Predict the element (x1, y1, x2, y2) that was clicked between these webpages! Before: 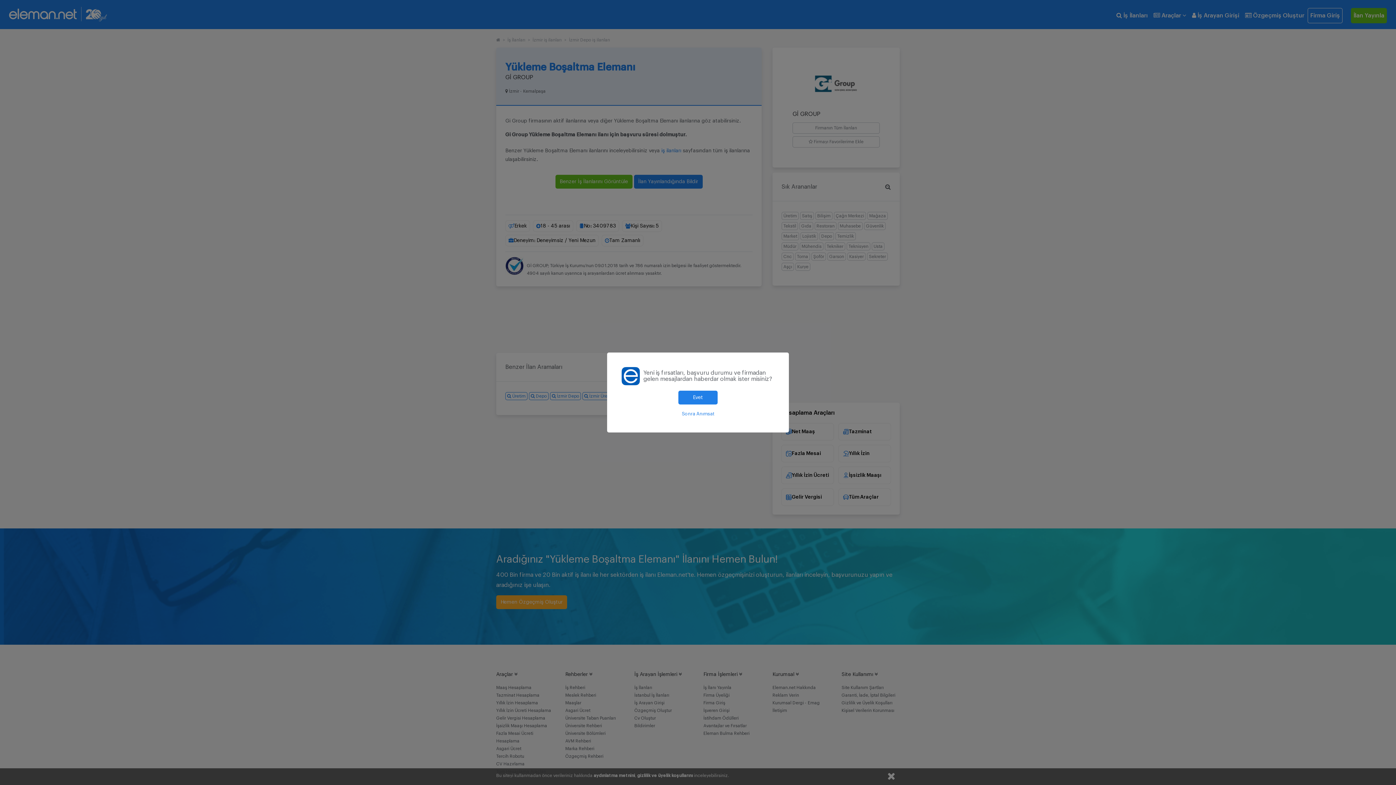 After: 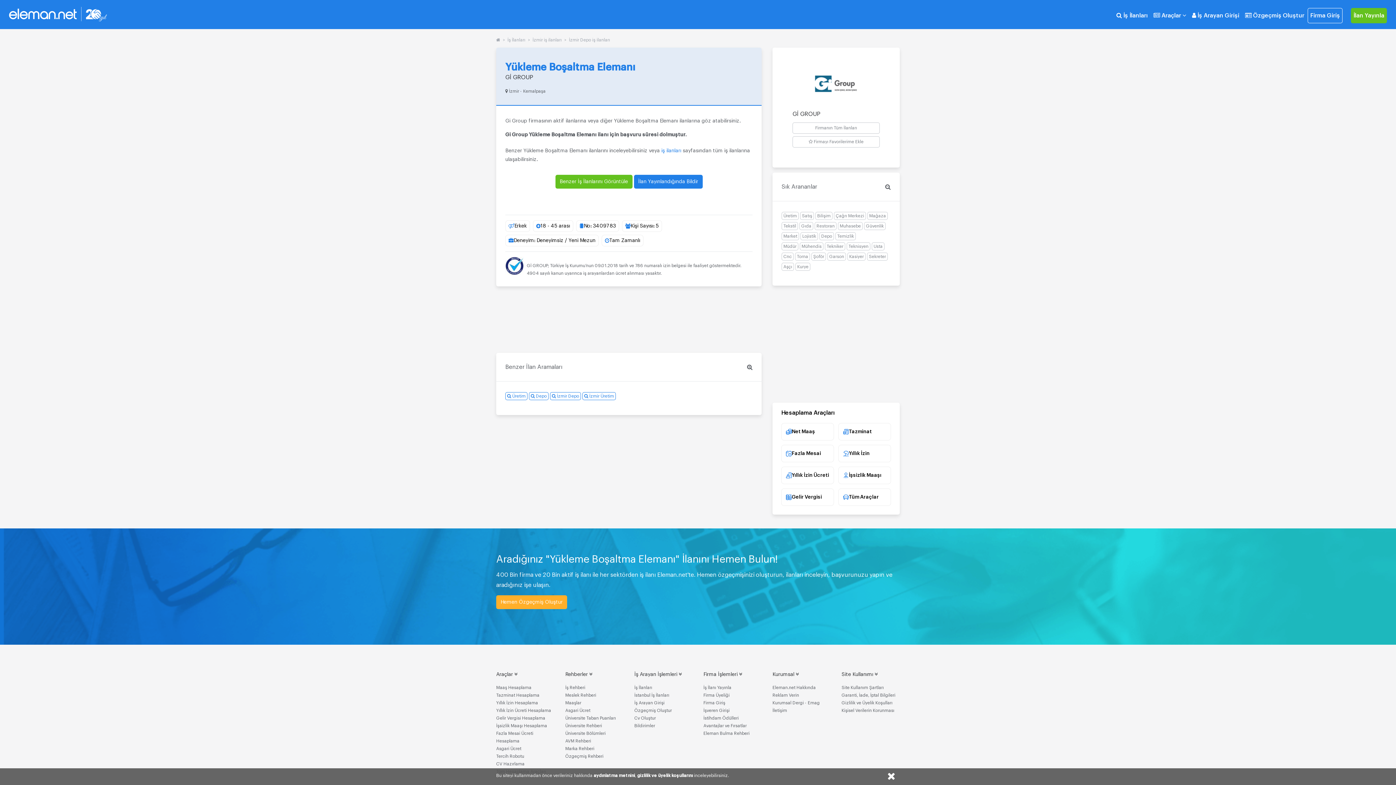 Action: label: Evet bbox: (678, 390, 717, 404)